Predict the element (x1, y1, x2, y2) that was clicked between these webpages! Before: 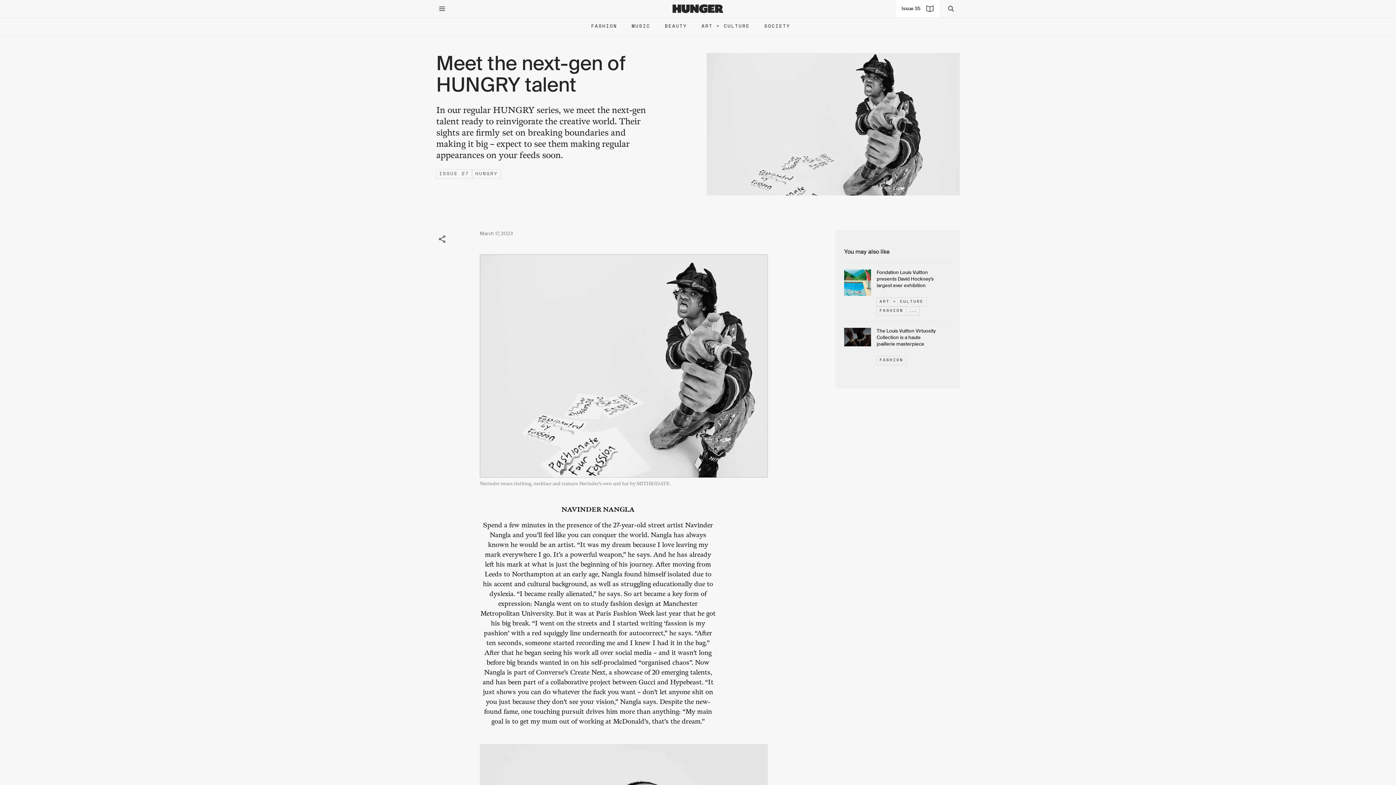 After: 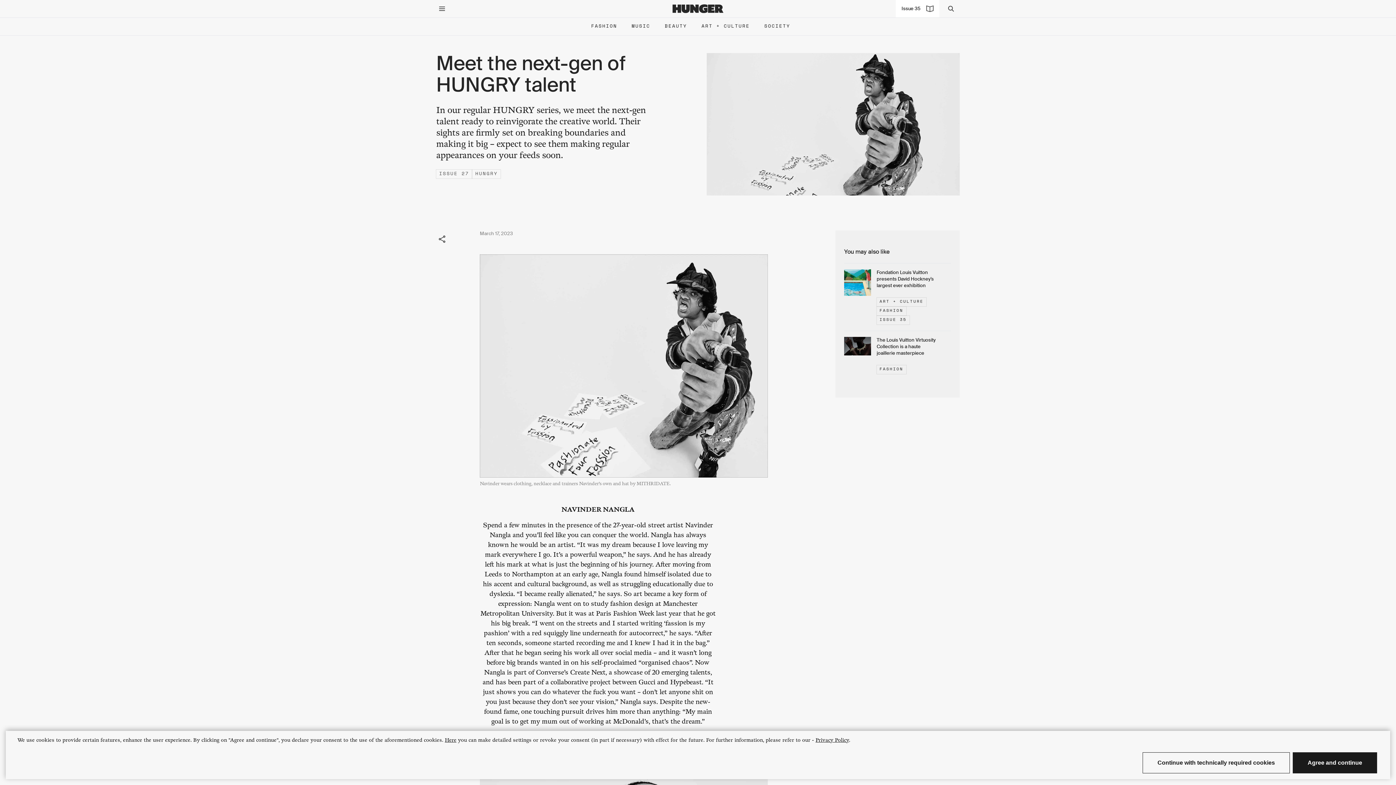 Action: label: ... bbox: (906, 306, 920, 315)